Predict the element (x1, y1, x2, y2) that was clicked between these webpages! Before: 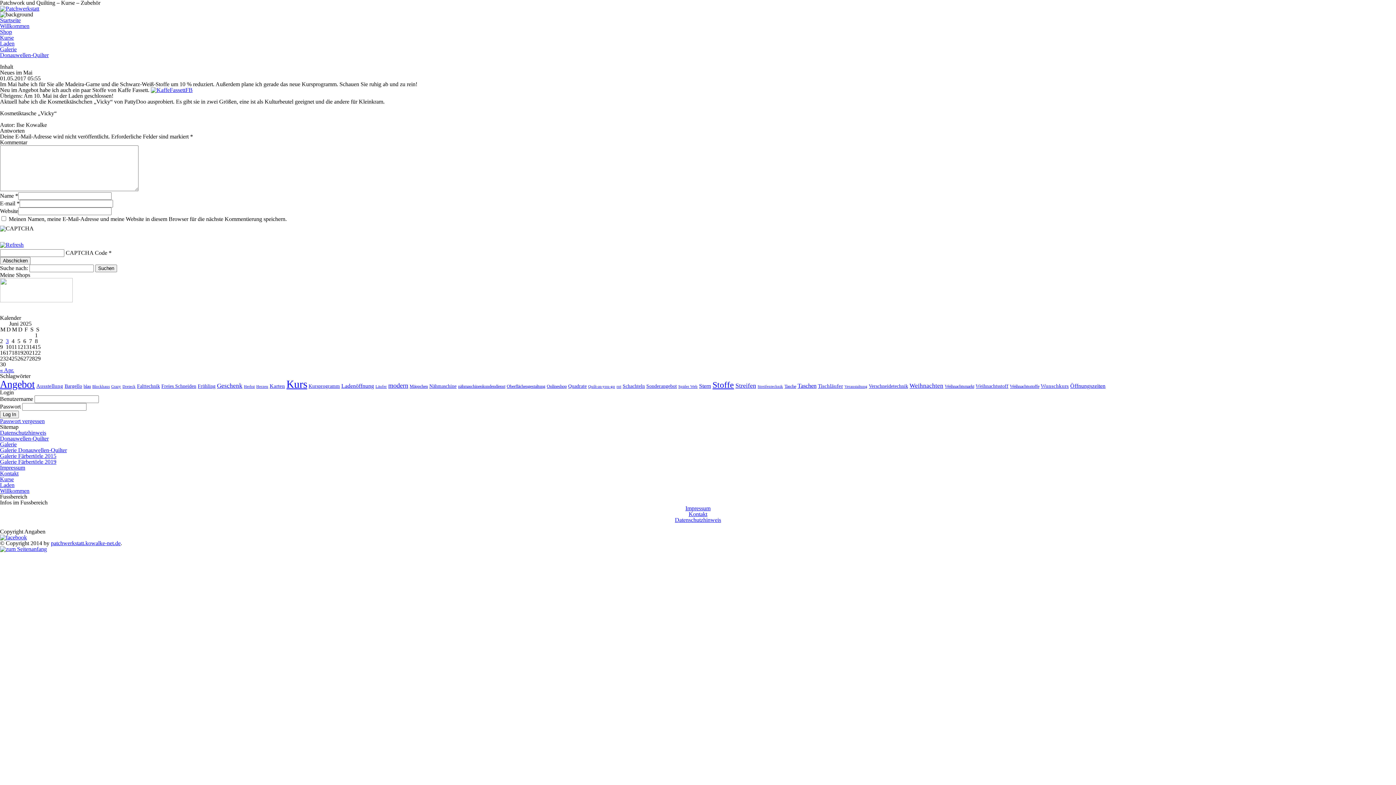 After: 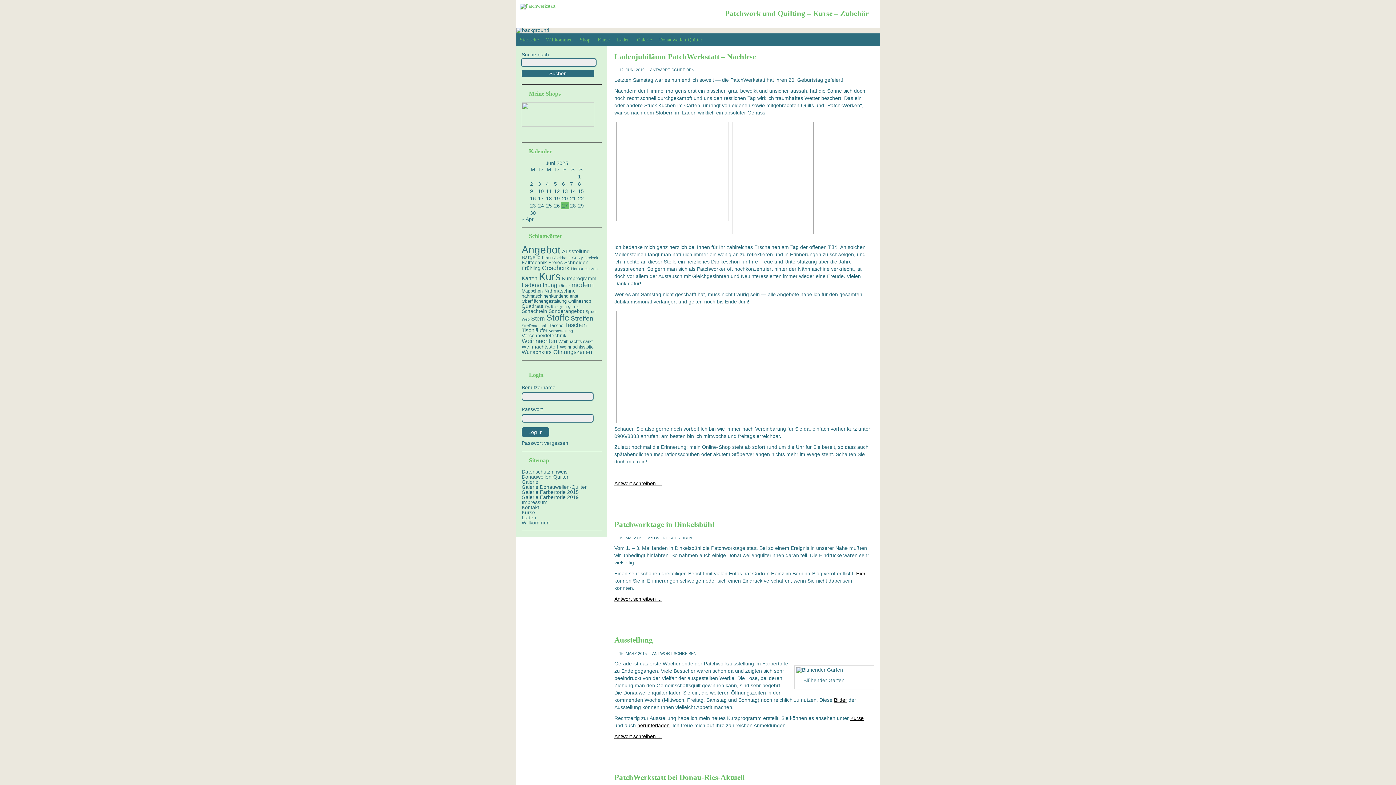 Action: bbox: (36, 383, 63, 389) label: Ausstellung (5 Einträge)